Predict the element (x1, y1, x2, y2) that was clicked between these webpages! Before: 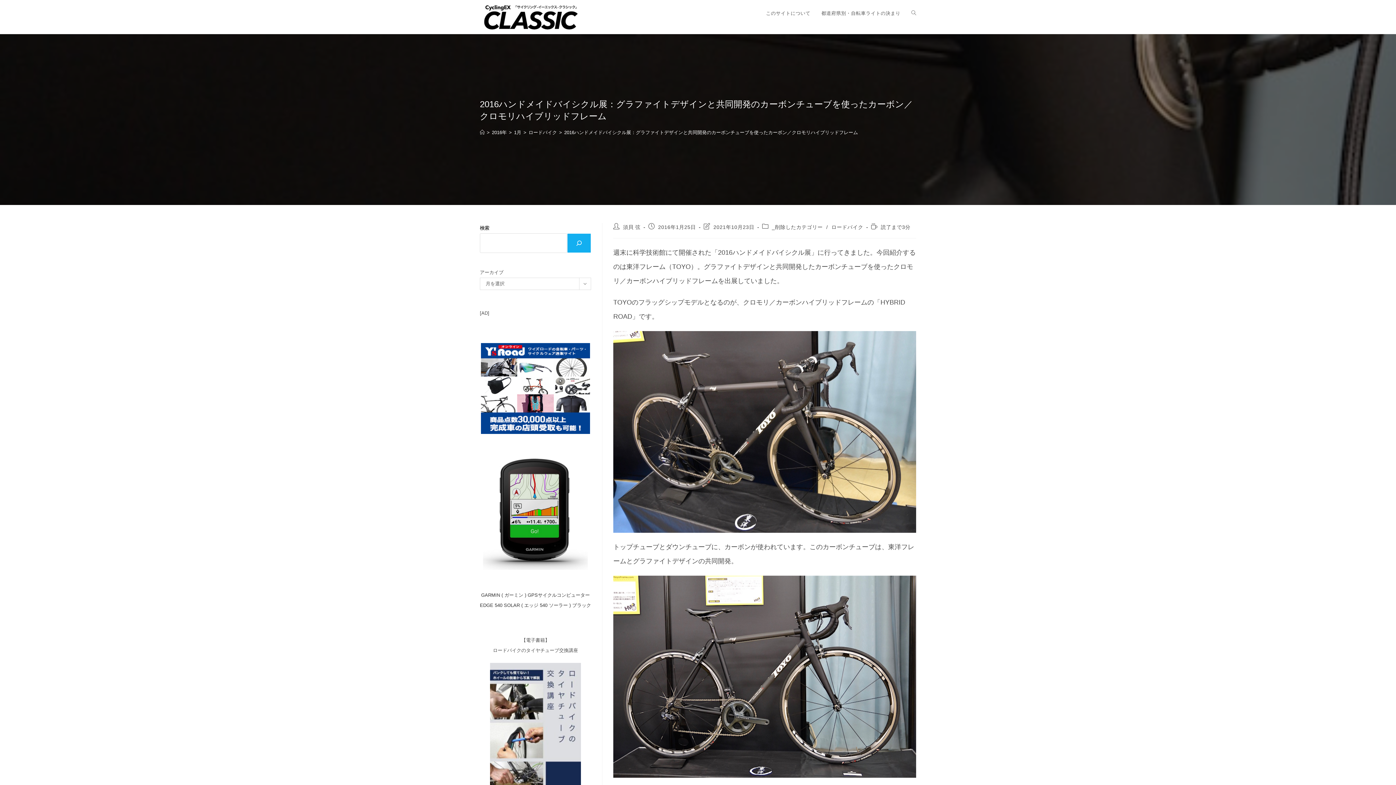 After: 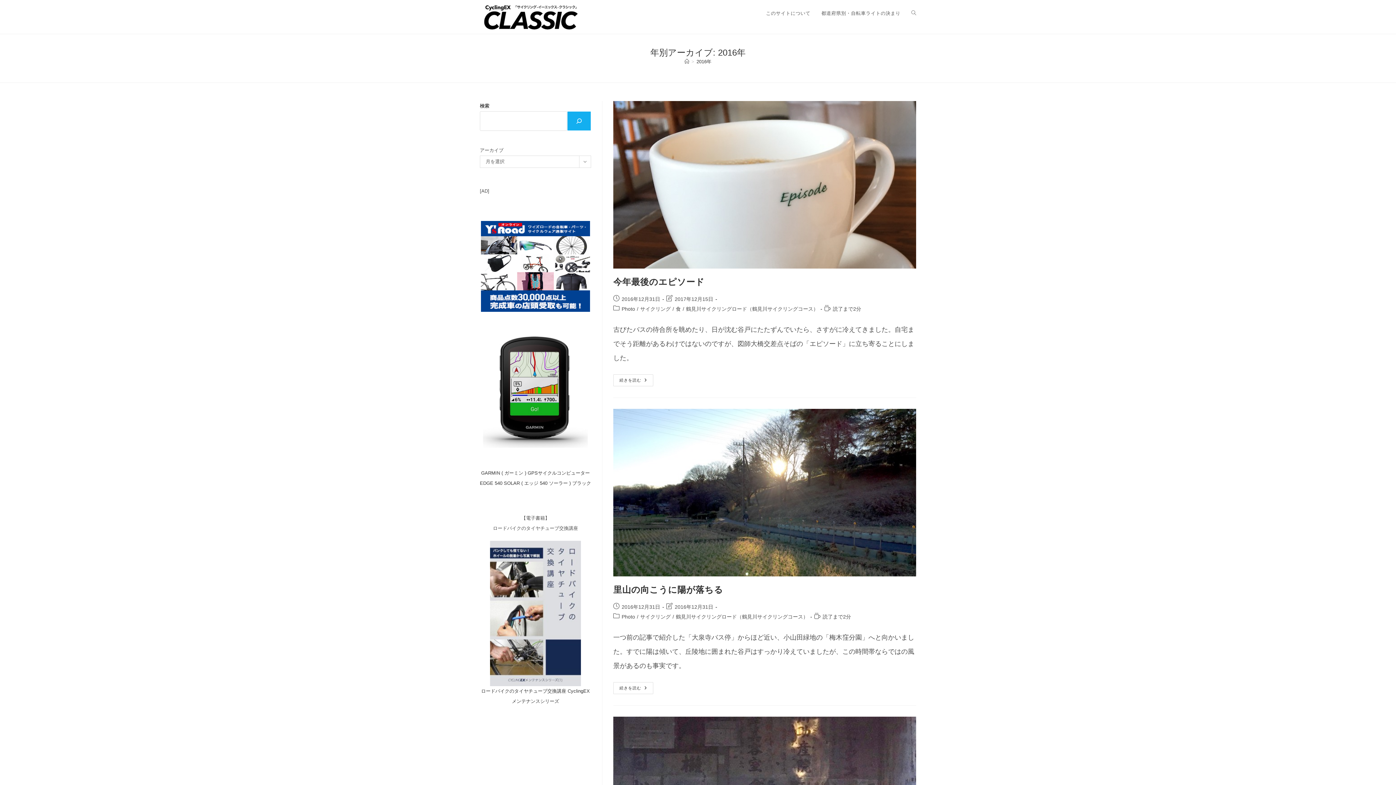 Action: label: 2016年 bbox: (492, 129, 506, 135)